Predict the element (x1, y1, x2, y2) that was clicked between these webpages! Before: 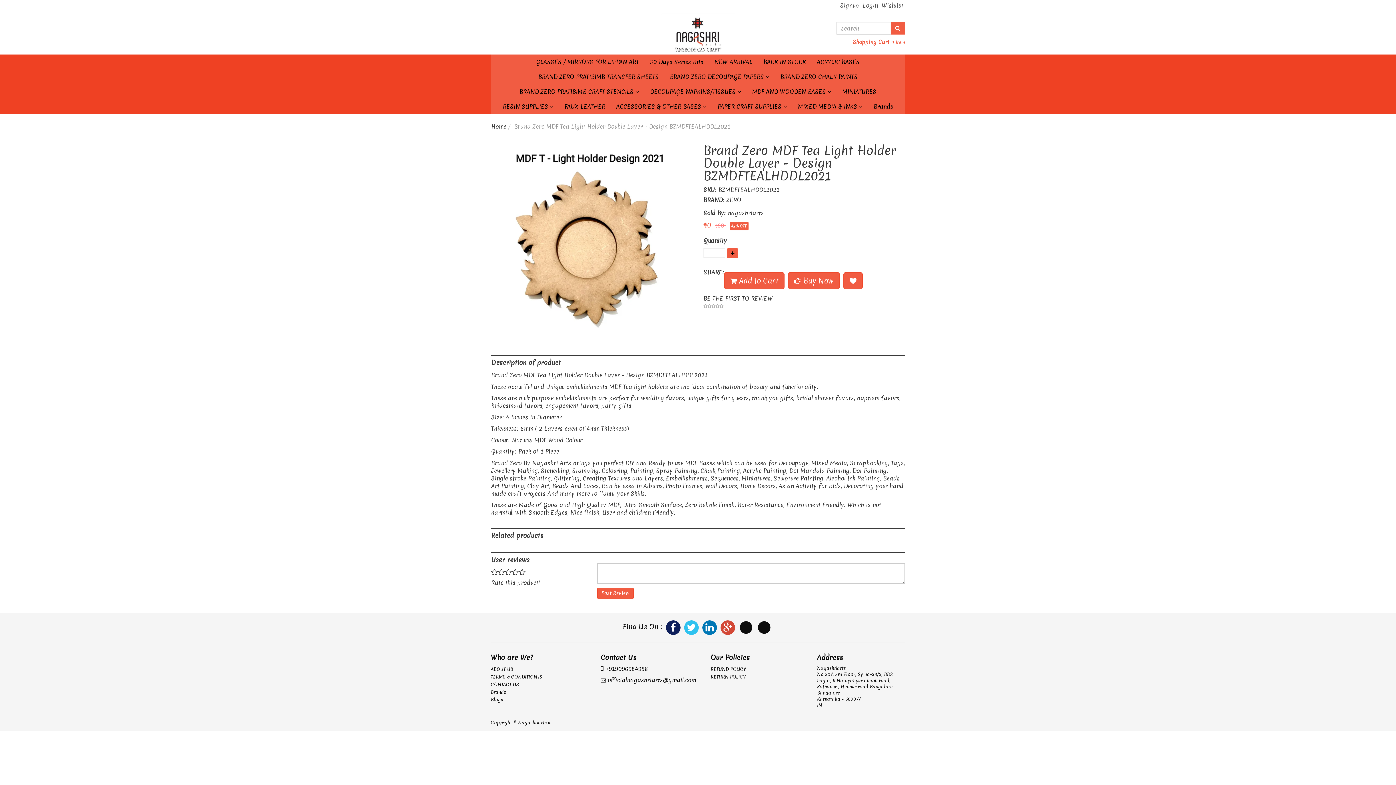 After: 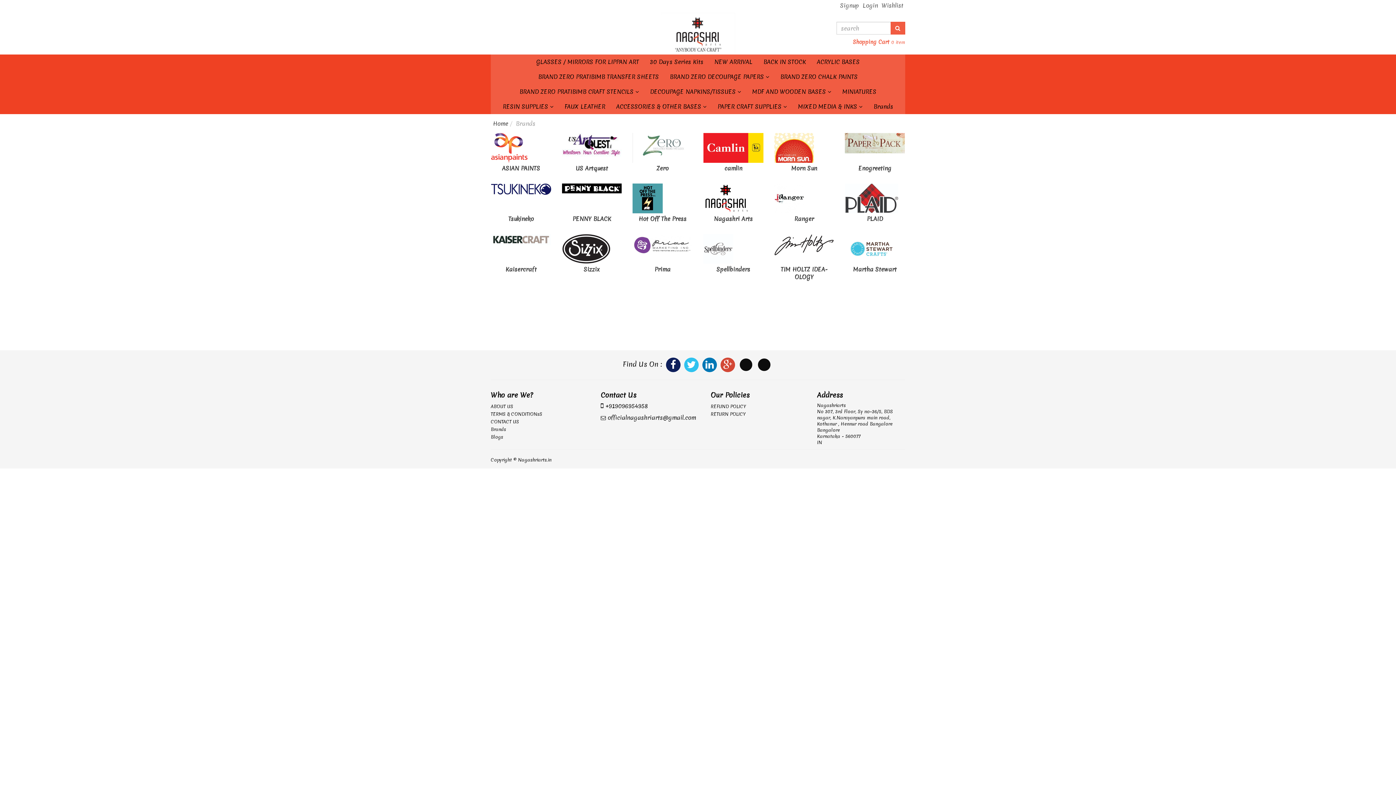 Action: bbox: (868, 99, 898, 114) label: Brands